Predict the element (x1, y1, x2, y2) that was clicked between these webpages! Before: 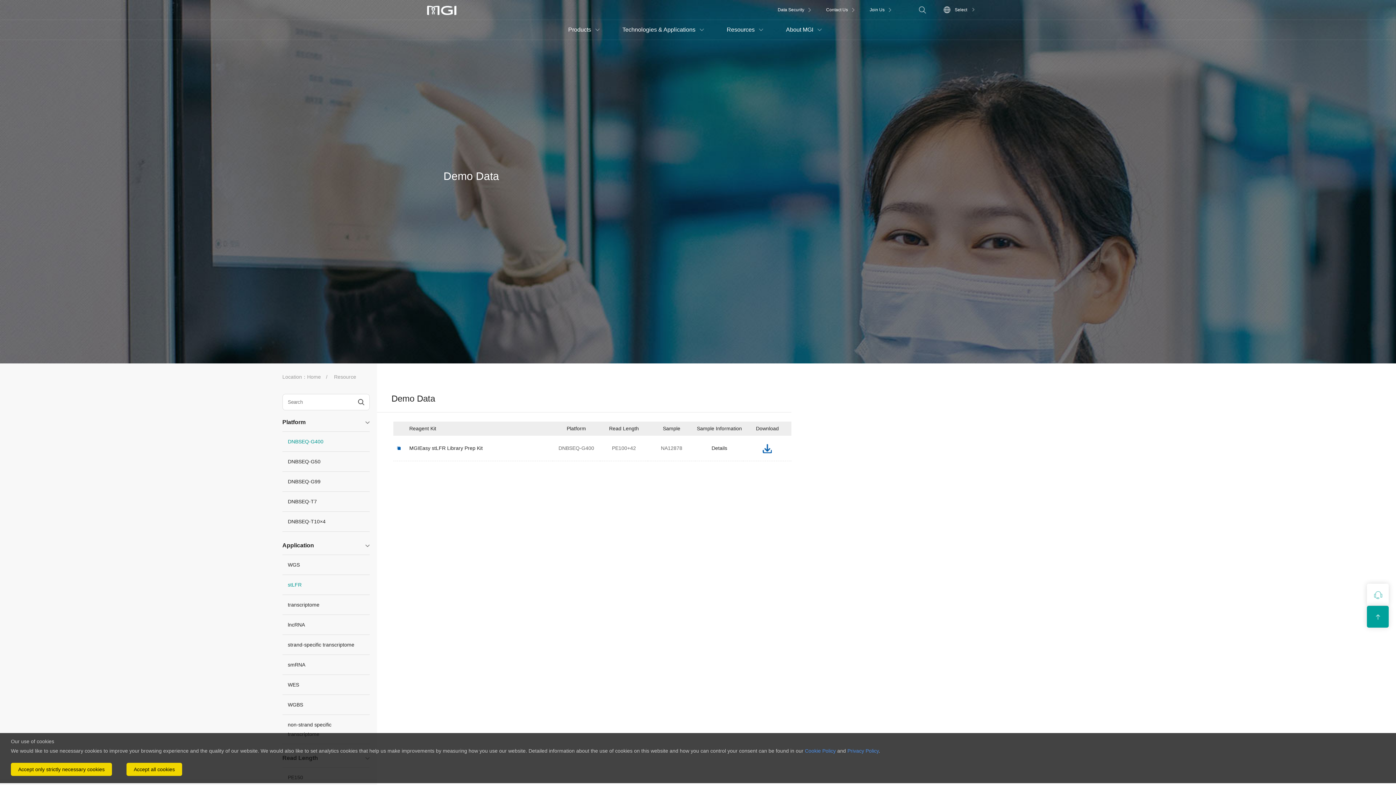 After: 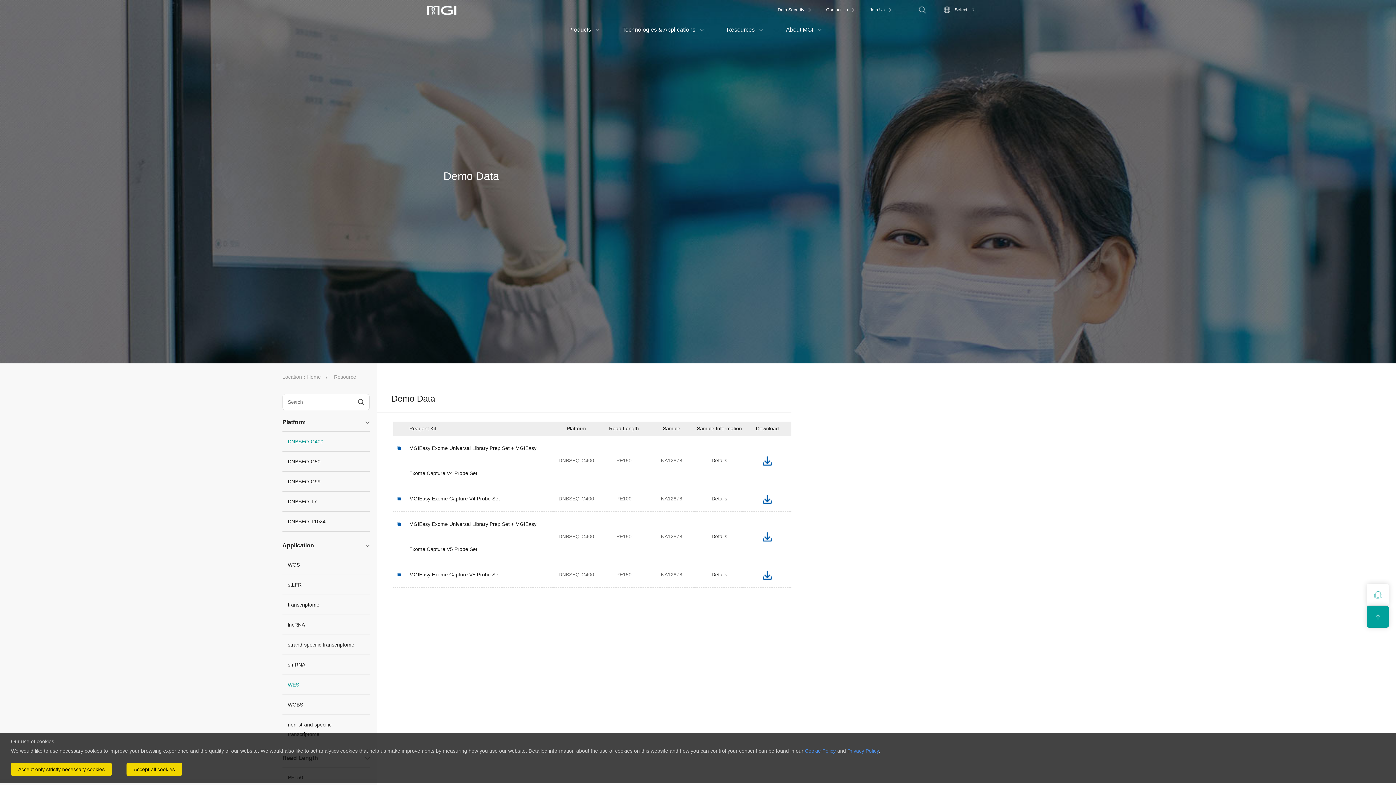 Action: bbox: (282, 675, 369, 695) label: WES